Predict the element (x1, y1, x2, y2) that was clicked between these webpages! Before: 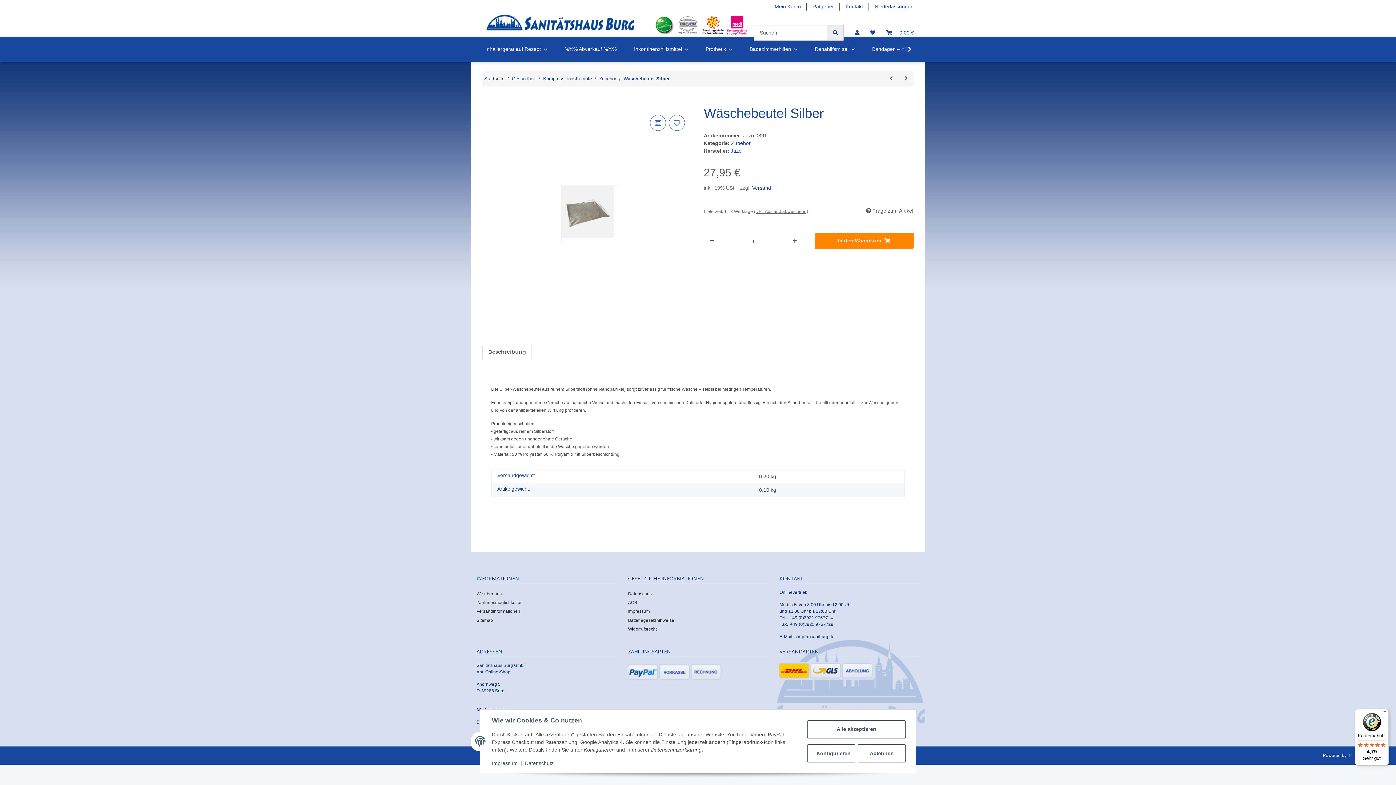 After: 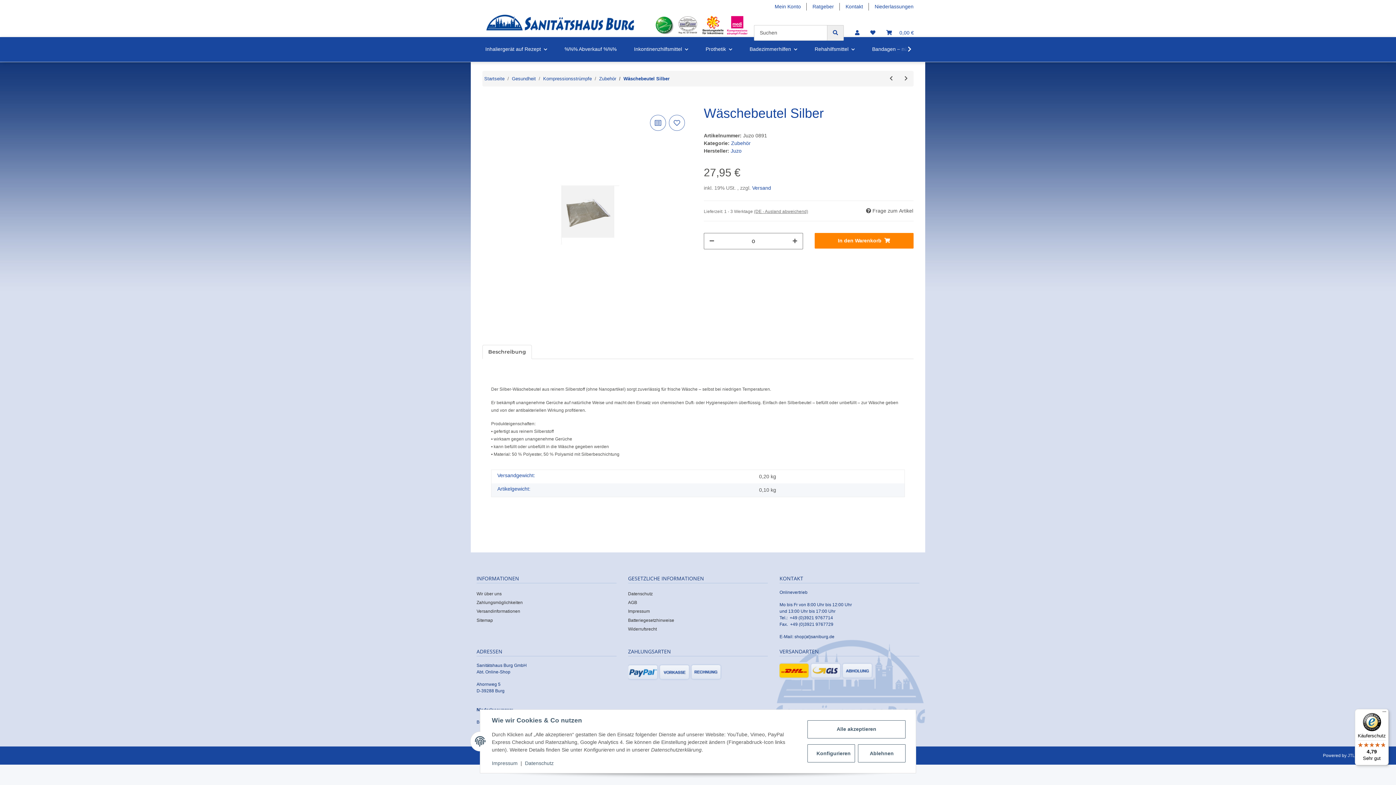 Action: label: Menge verringern bbox: (704, 233, 719, 249)